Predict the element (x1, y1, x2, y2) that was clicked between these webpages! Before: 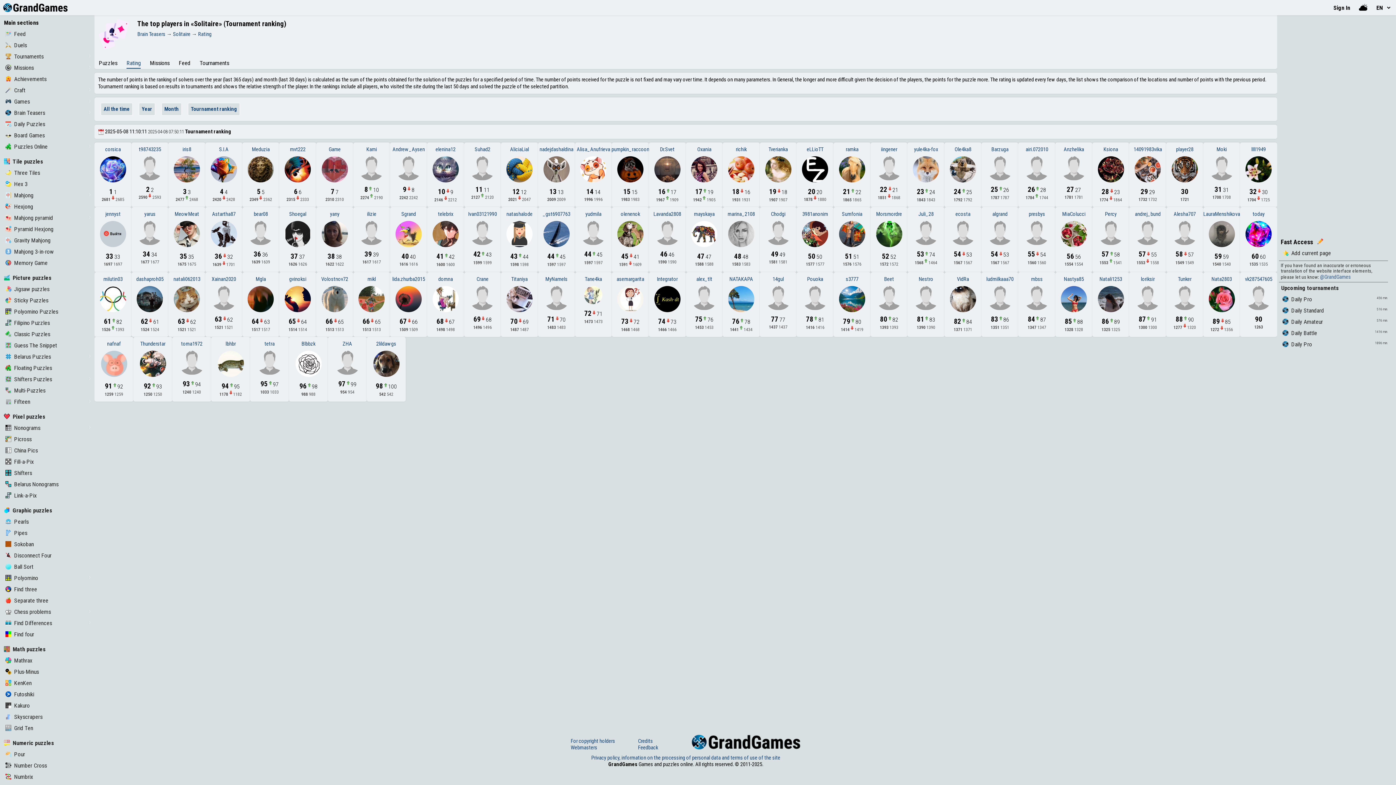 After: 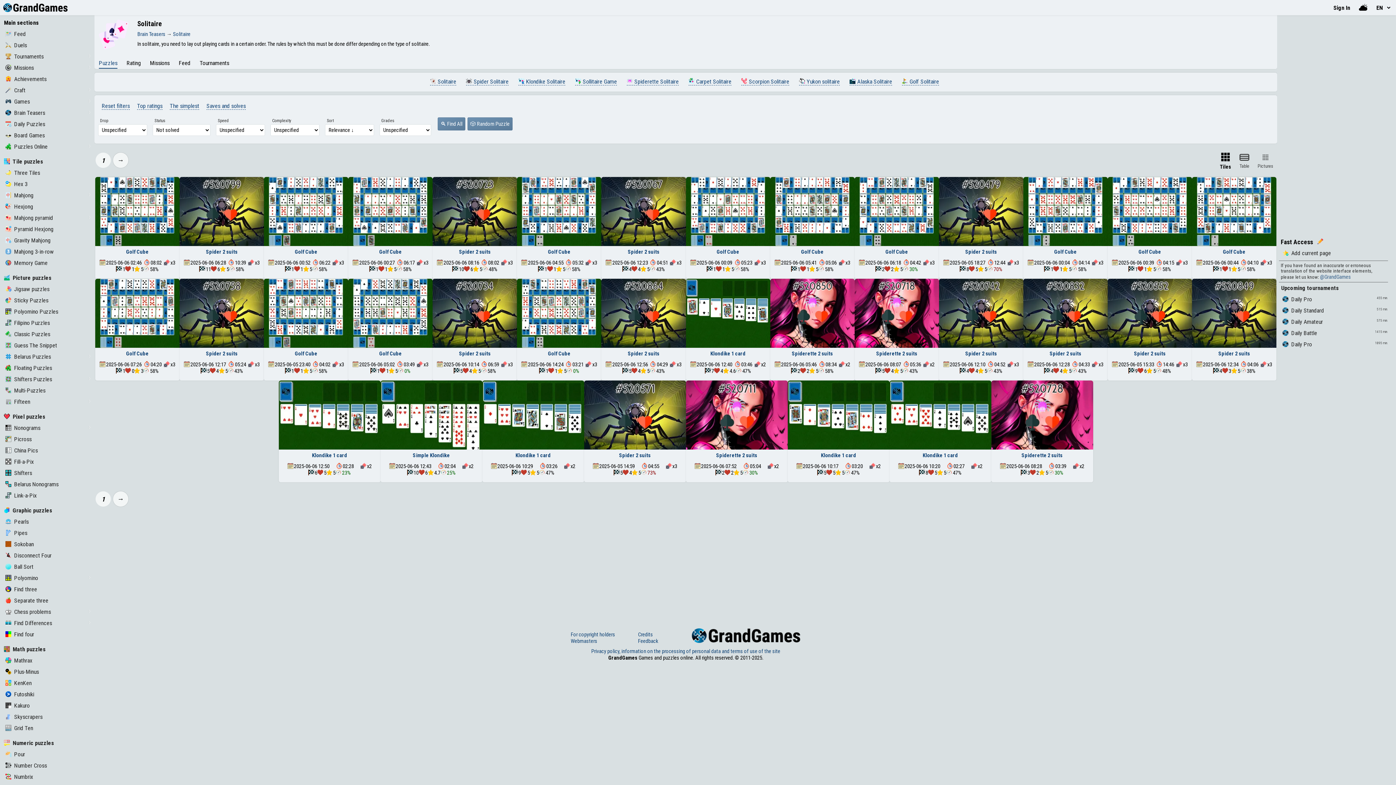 Action: bbox: (98, 59, 117, 68) label: Puzzles